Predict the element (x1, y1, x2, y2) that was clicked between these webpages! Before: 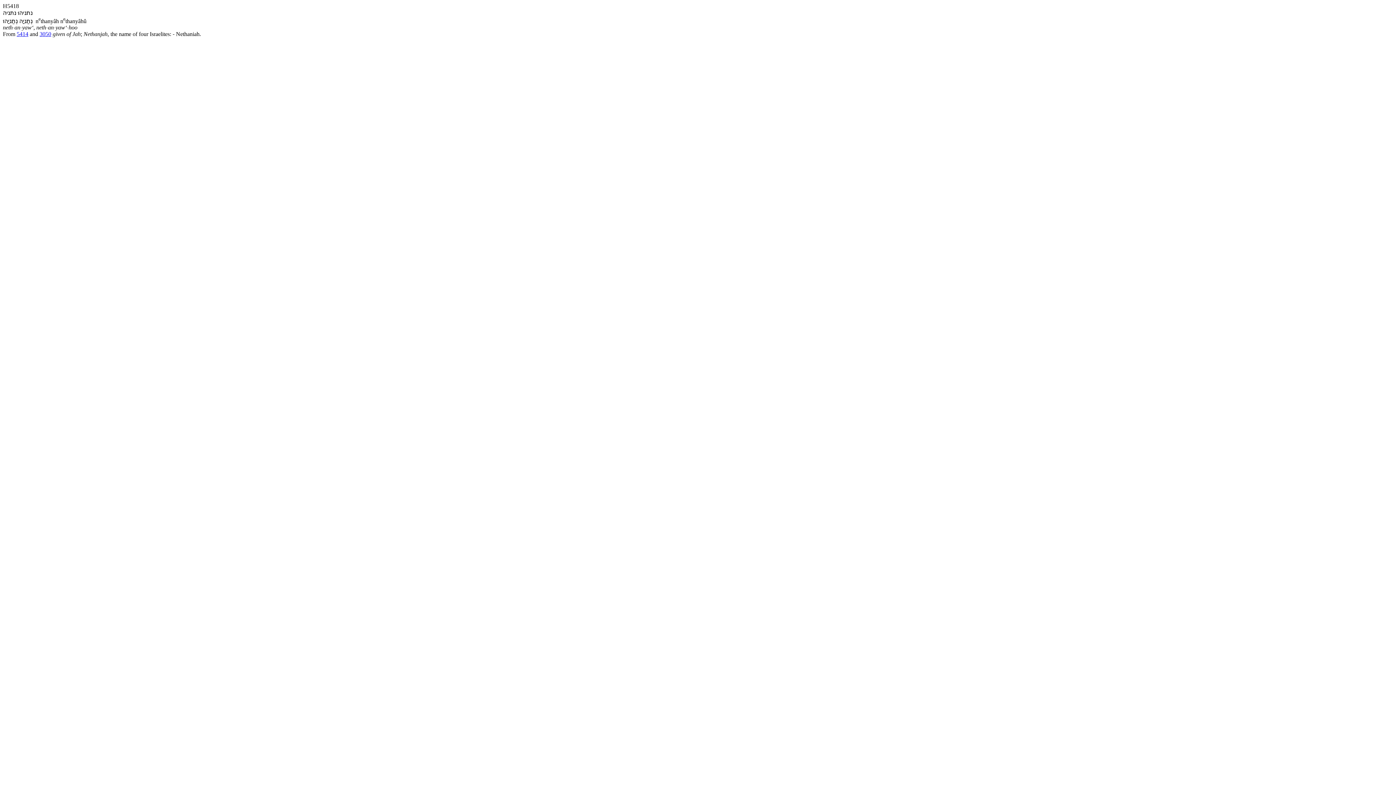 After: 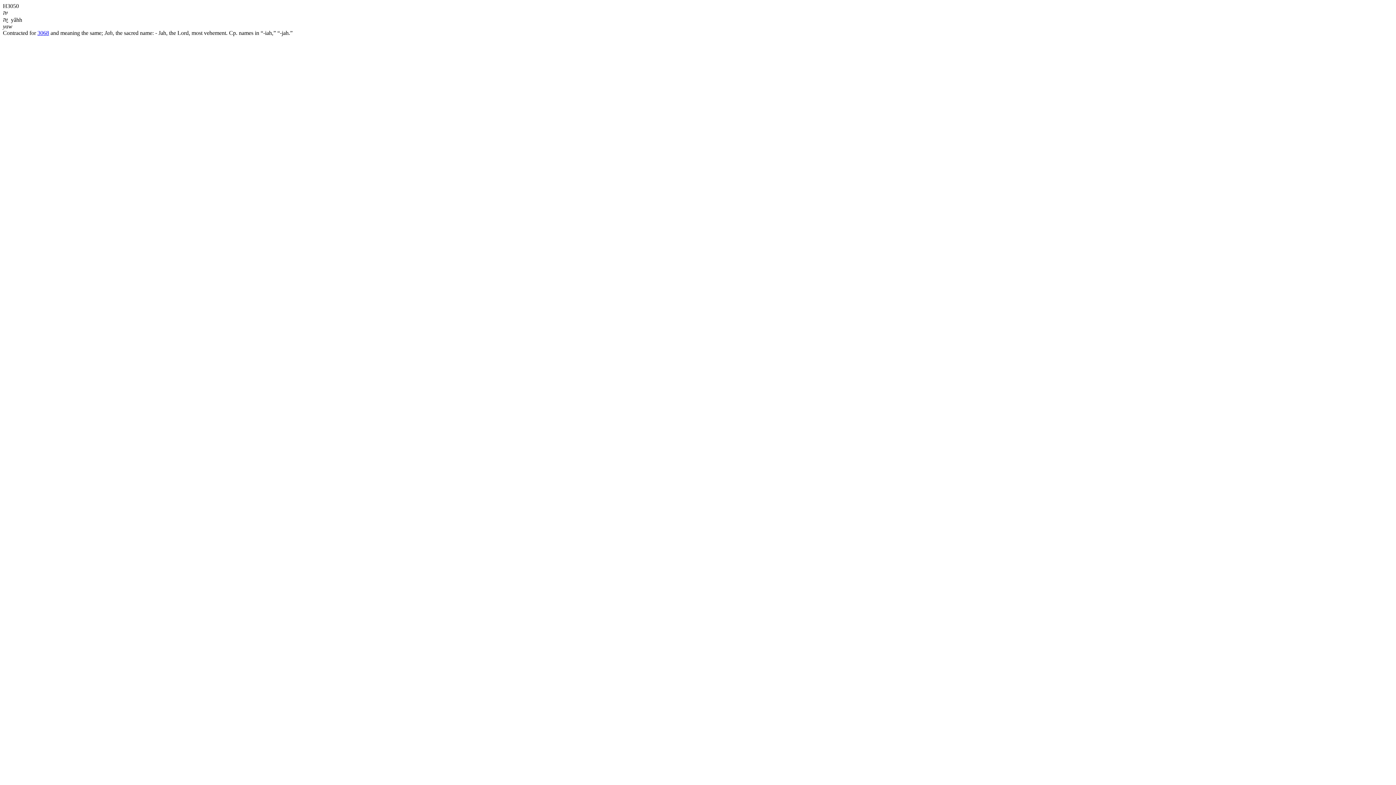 Action: label: 3050 bbox: (39, 31, 51, 37)